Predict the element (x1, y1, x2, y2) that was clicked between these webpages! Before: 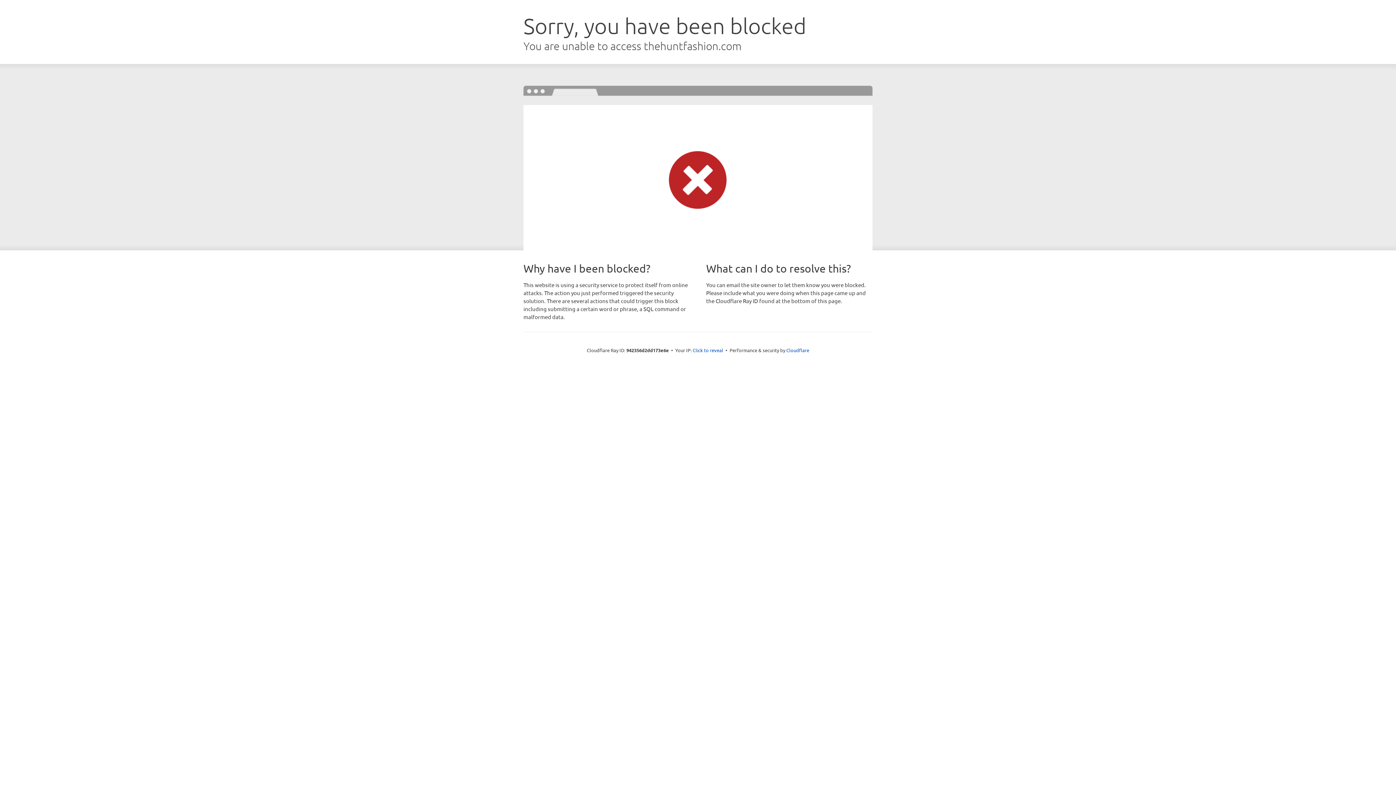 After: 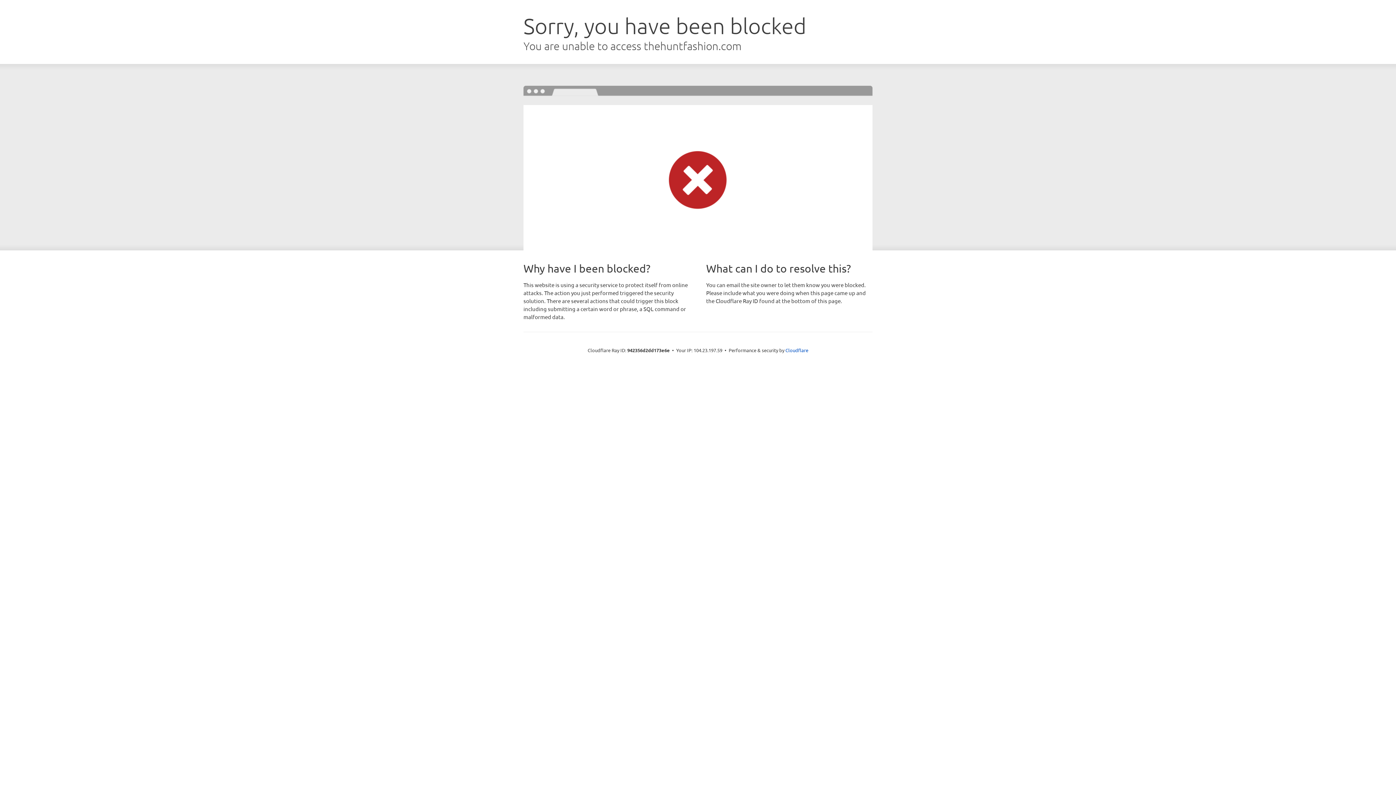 Action: bbox: (692, 346, 723, 353) label: Click to reveal